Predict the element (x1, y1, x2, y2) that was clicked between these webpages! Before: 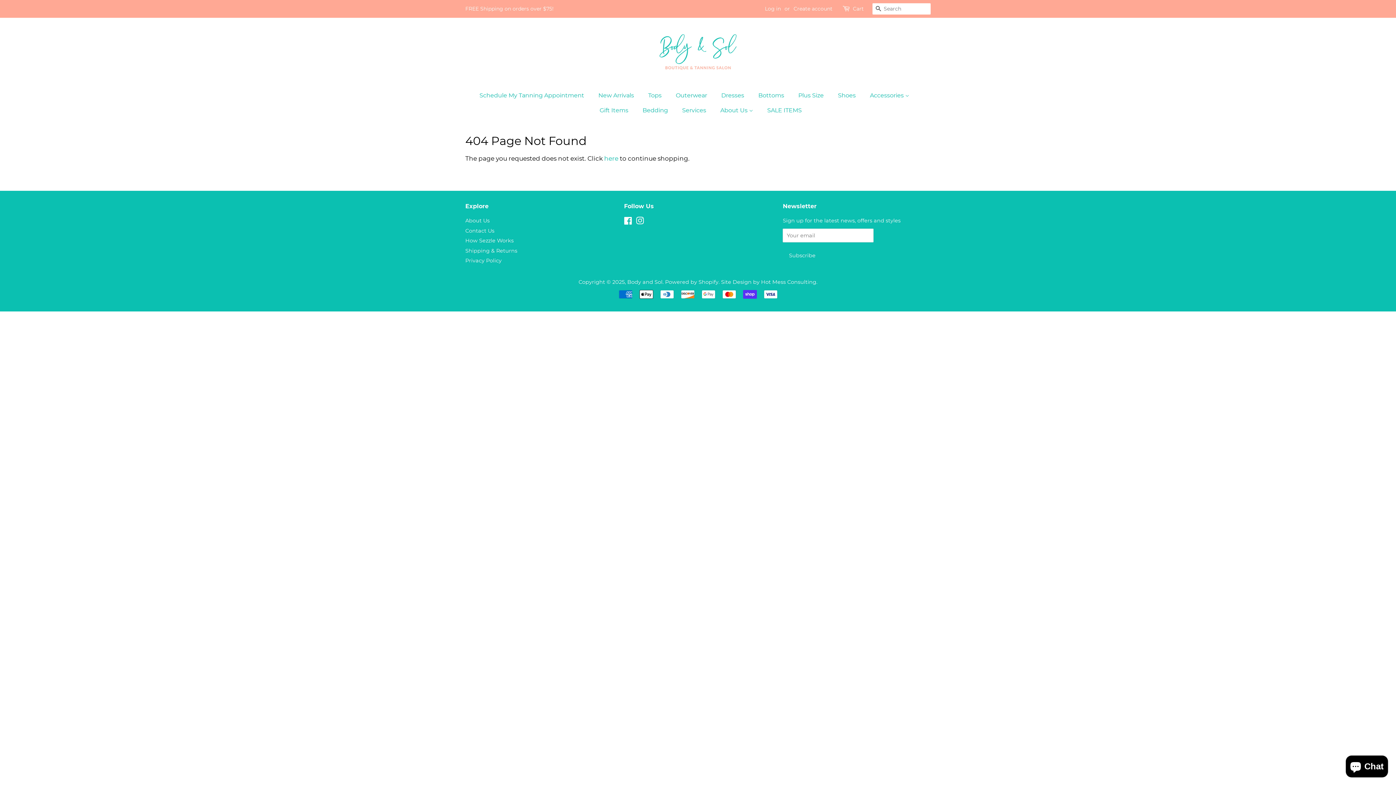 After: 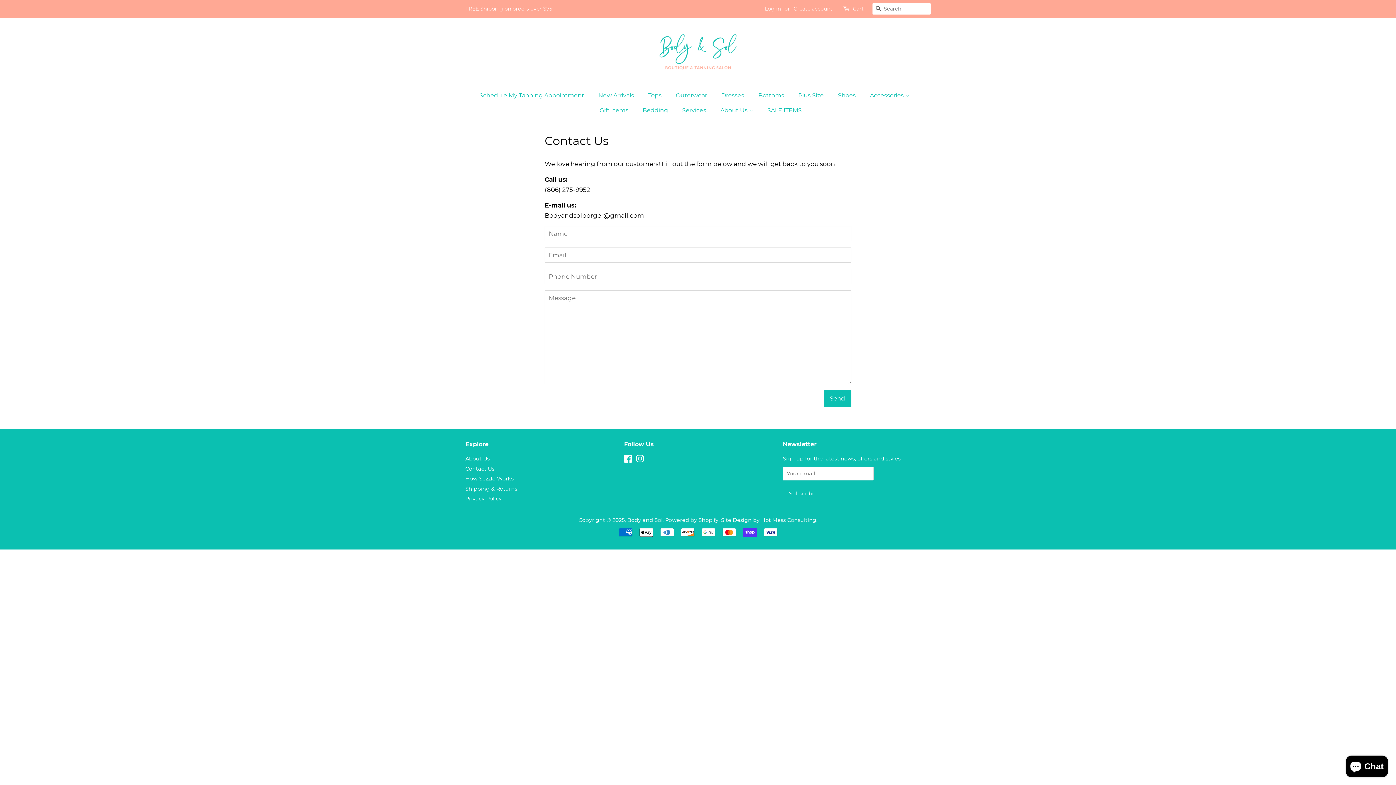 Action: bbox: (465, 227, 494, 234) label: Contact Us